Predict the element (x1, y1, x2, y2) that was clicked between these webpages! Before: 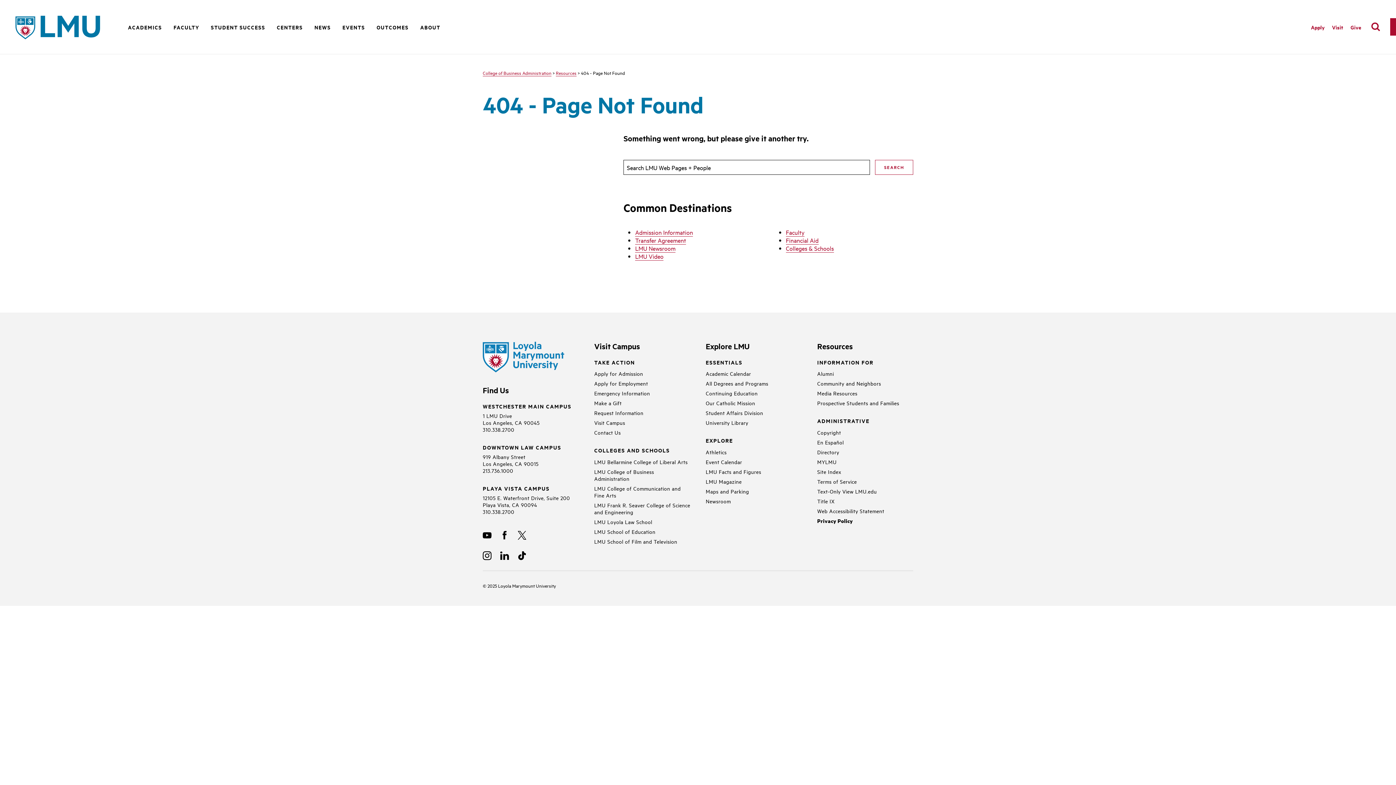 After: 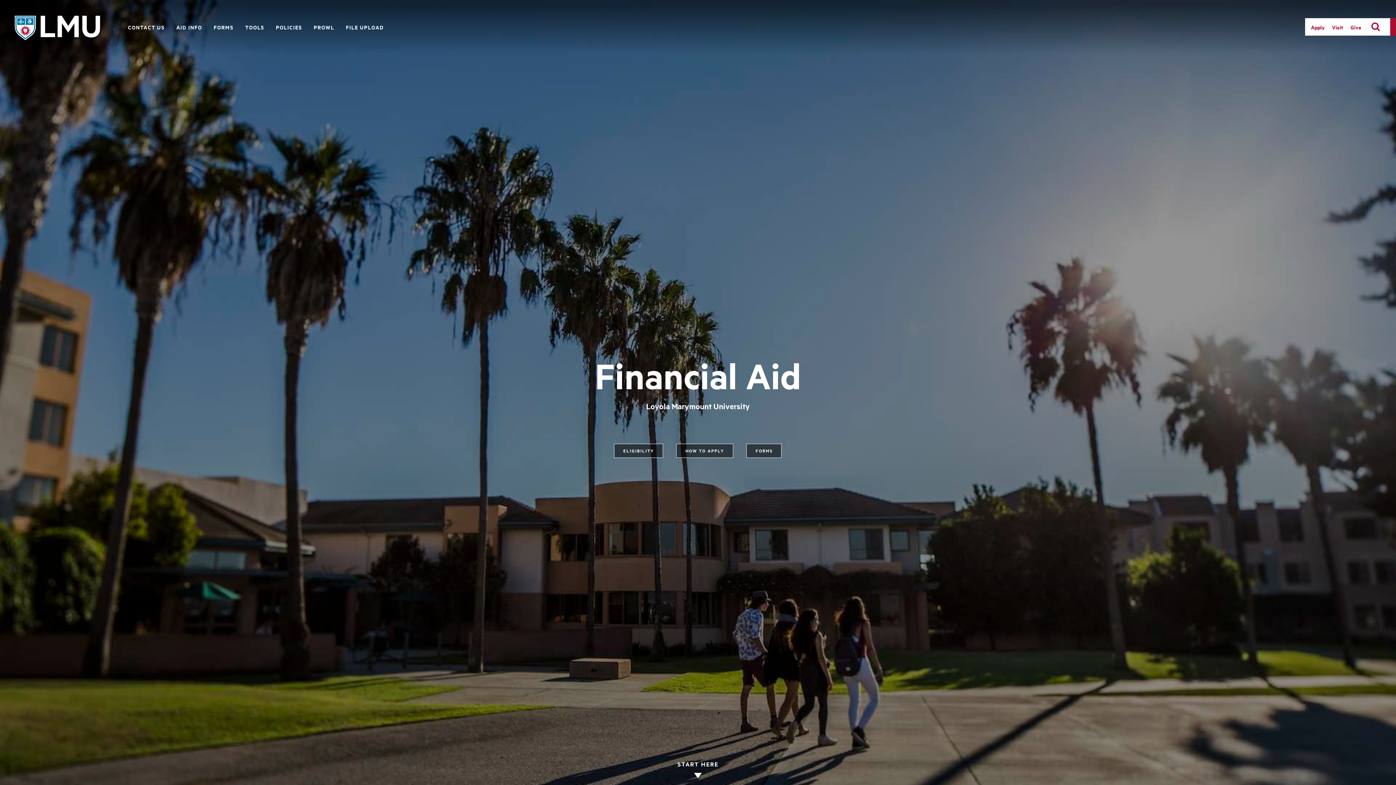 Action: label: Financial Aid bbox: (786, 236, 818, 244)